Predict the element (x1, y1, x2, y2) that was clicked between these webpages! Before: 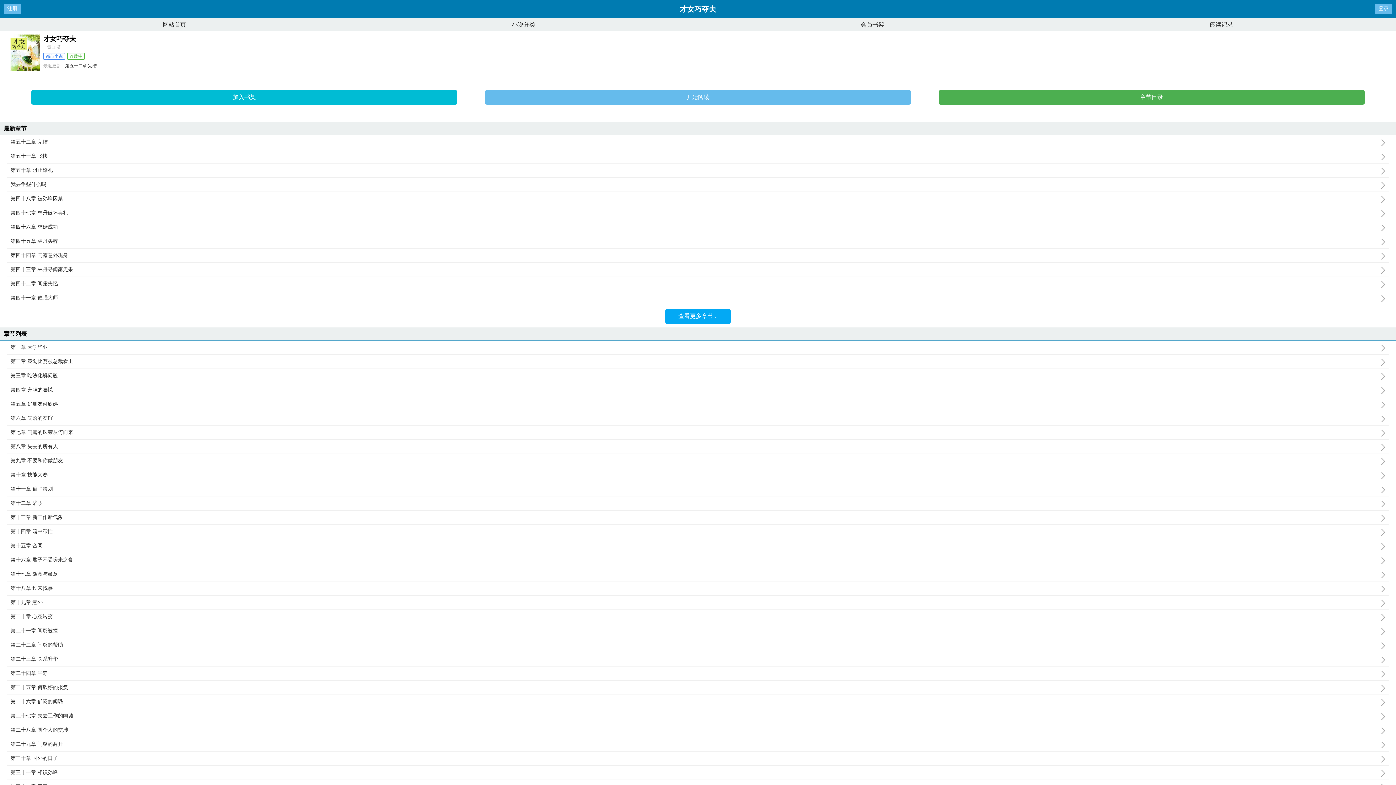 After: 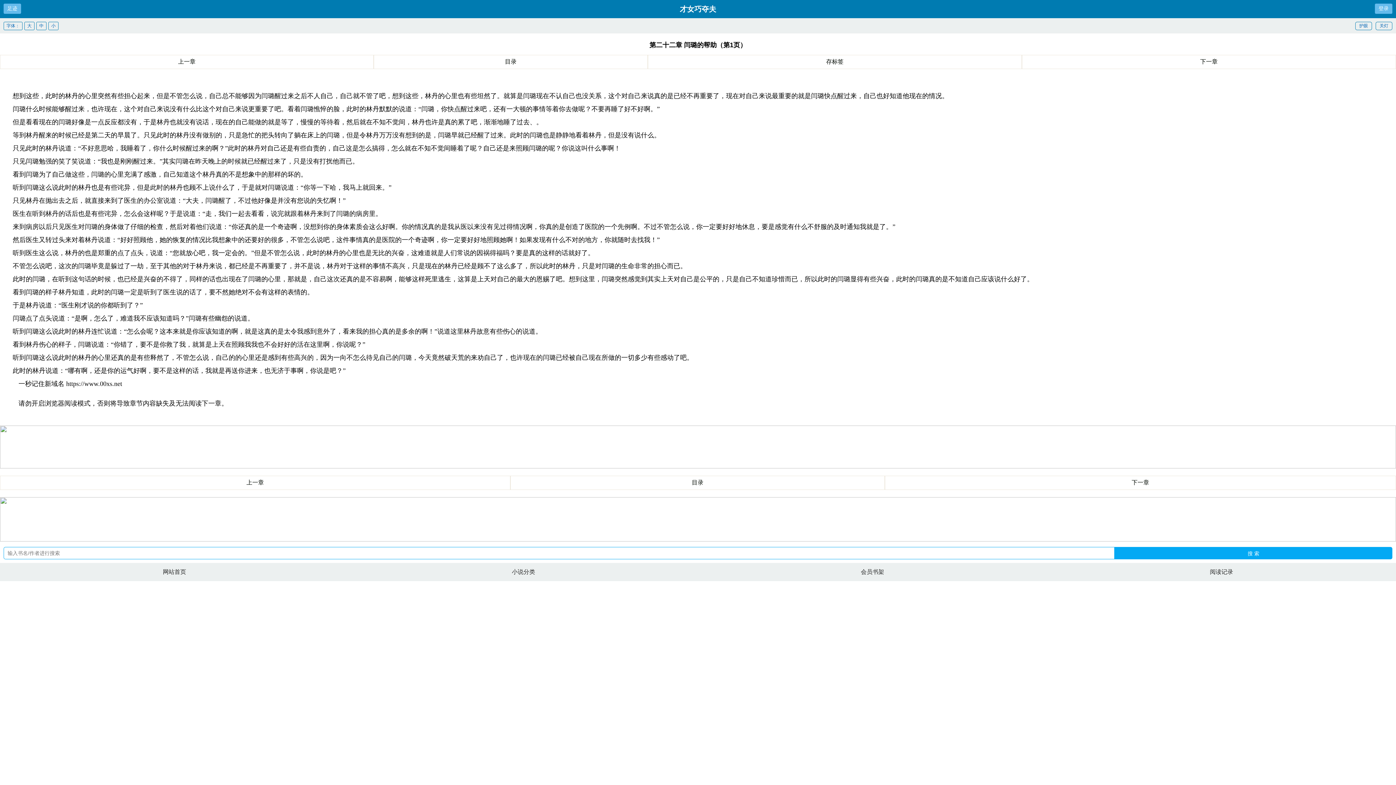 Action: bbox: (10, 642, 1389, 648) label: 第二十二章 闫璐的帮助